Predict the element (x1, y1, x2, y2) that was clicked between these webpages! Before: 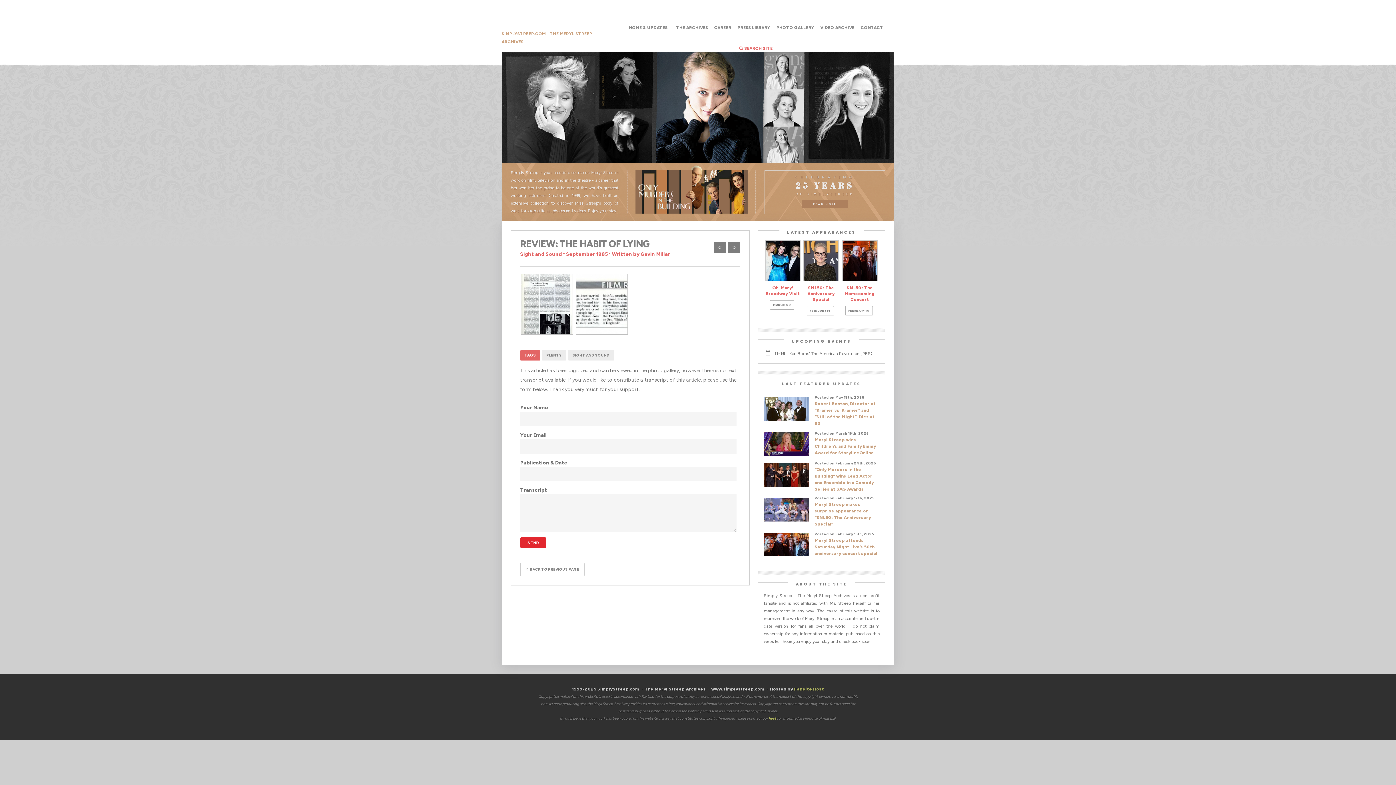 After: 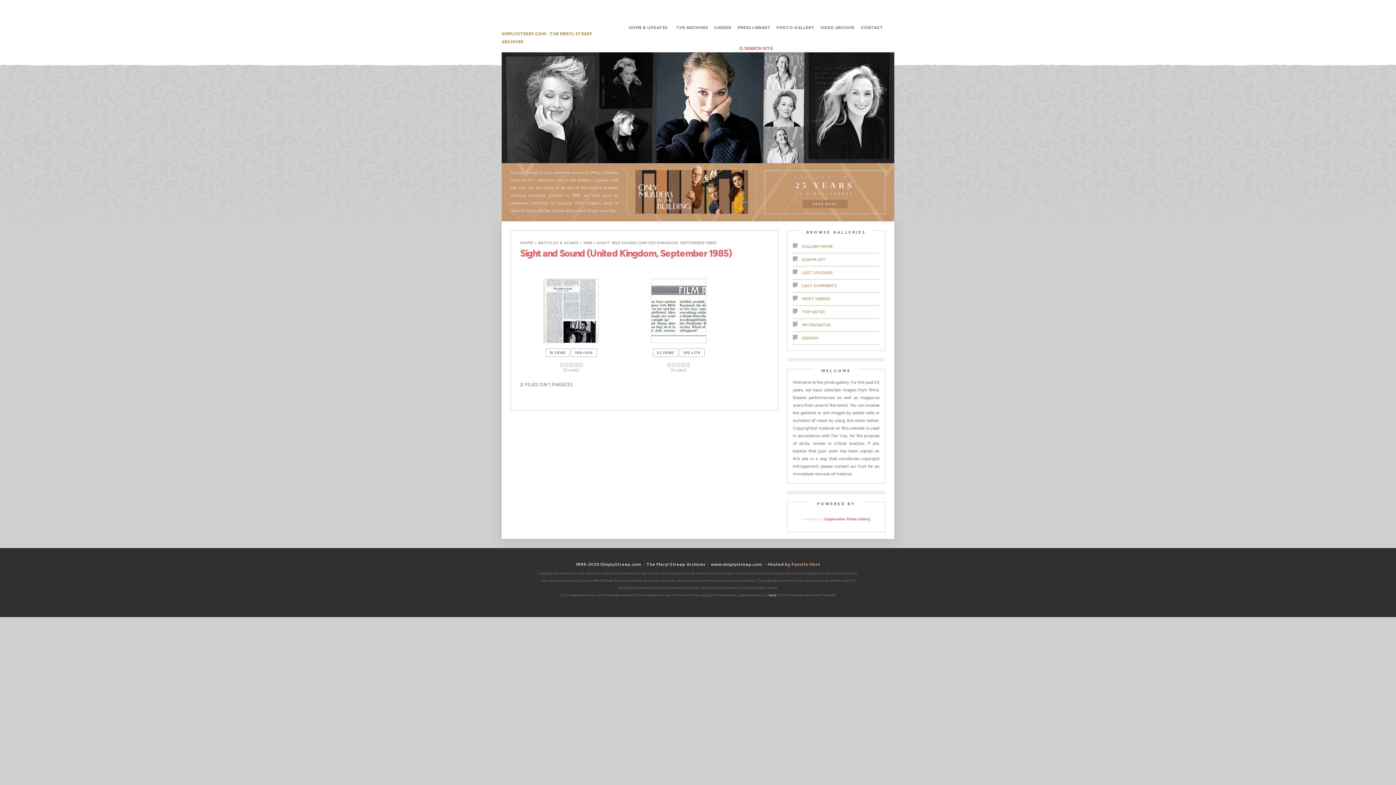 Action: bbox: (575, 330, 629, 336)